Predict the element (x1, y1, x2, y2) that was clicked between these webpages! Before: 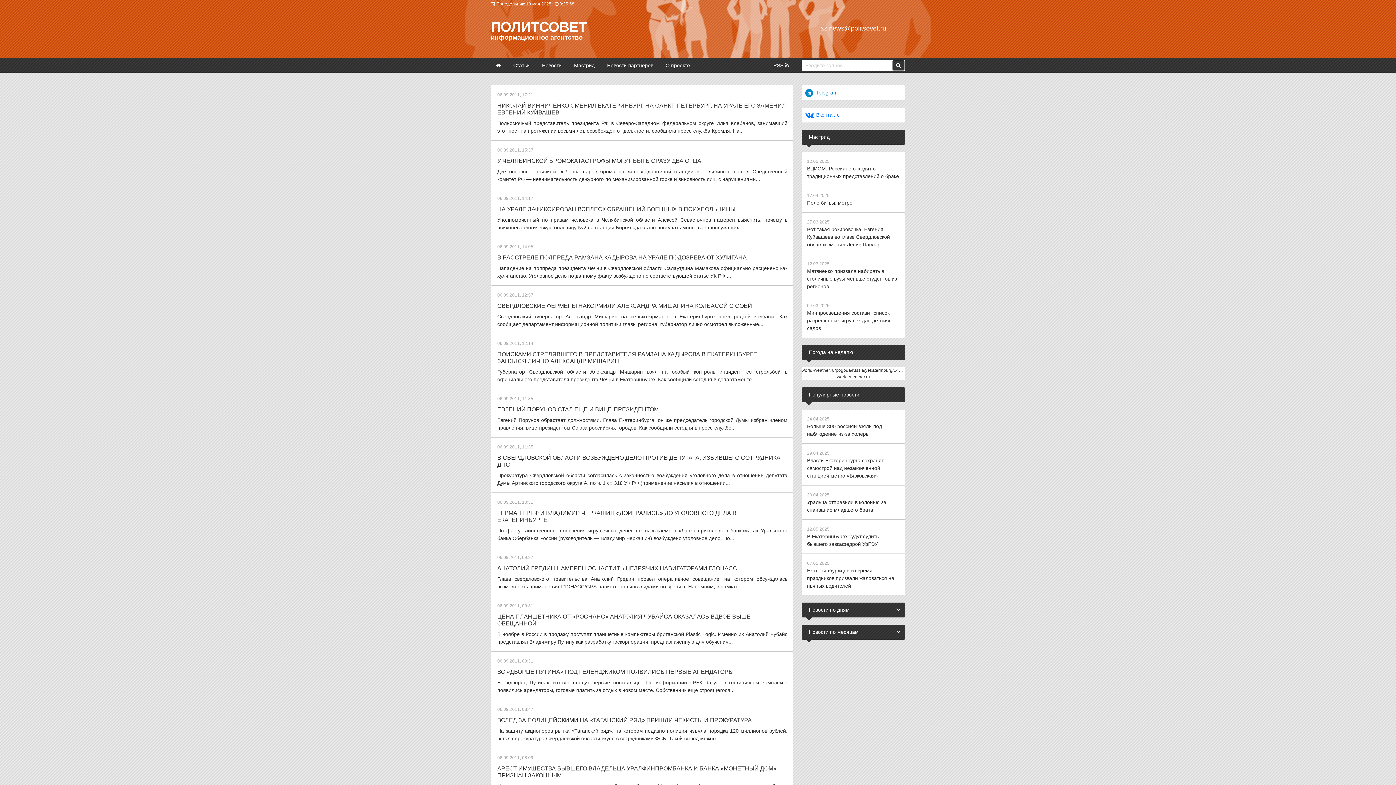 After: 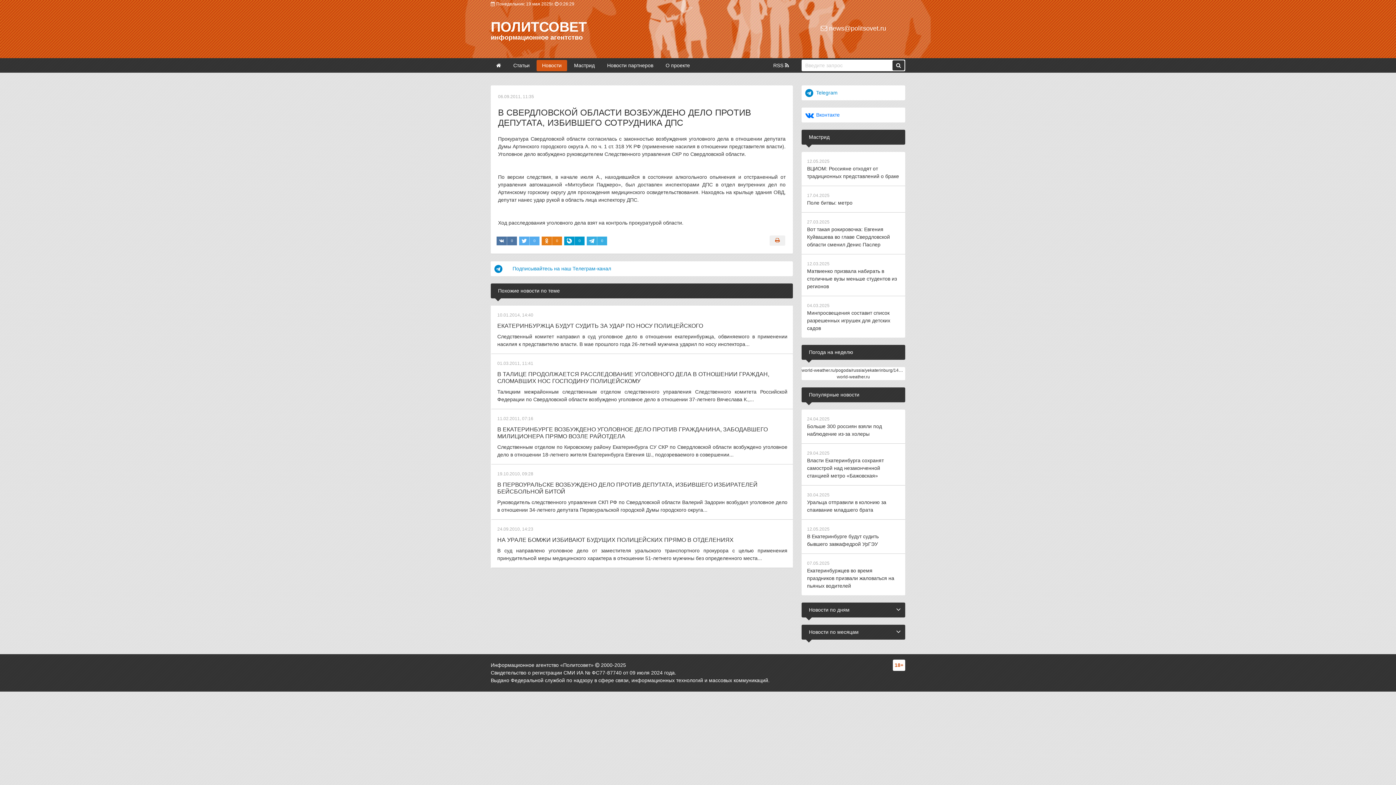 Action: bbox: (490, 437, 793, 493) label: 06.09.2011, 11:35
В СВЕРДЛОВСКОЙ ОБЛАСТИ ВОЗБУЖДЕНО ДЕЛО ПРОТИВ ДЕПУТАТА, ИЗБИВШЕГО СОТРУДНИКА ДПС

Прокуратура Свердловской области согласилась с законностью возбуждения уголовного дела в отношении депутата Думы Артинского городского округа А. по ч. 1 ст. 318 УК РФ (применение насилия в отношении...